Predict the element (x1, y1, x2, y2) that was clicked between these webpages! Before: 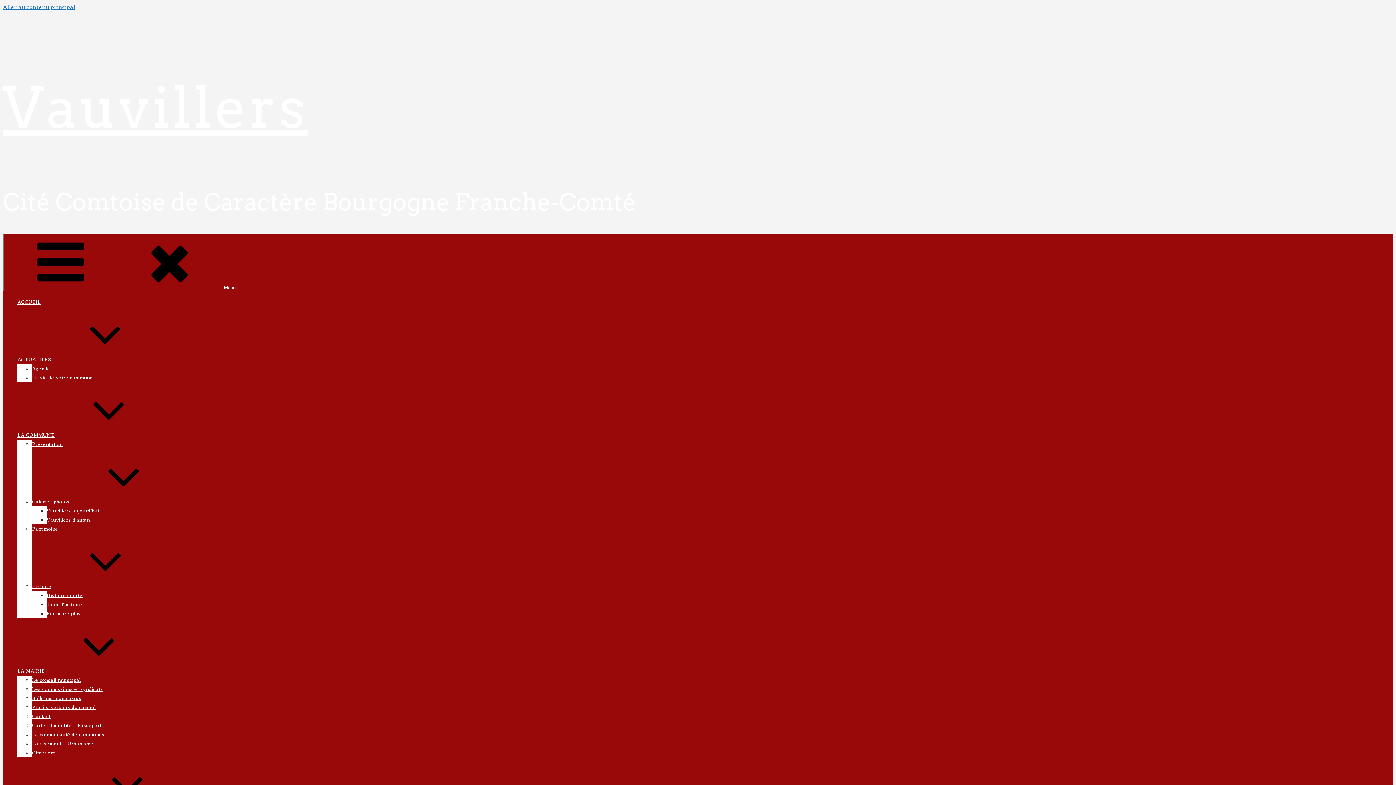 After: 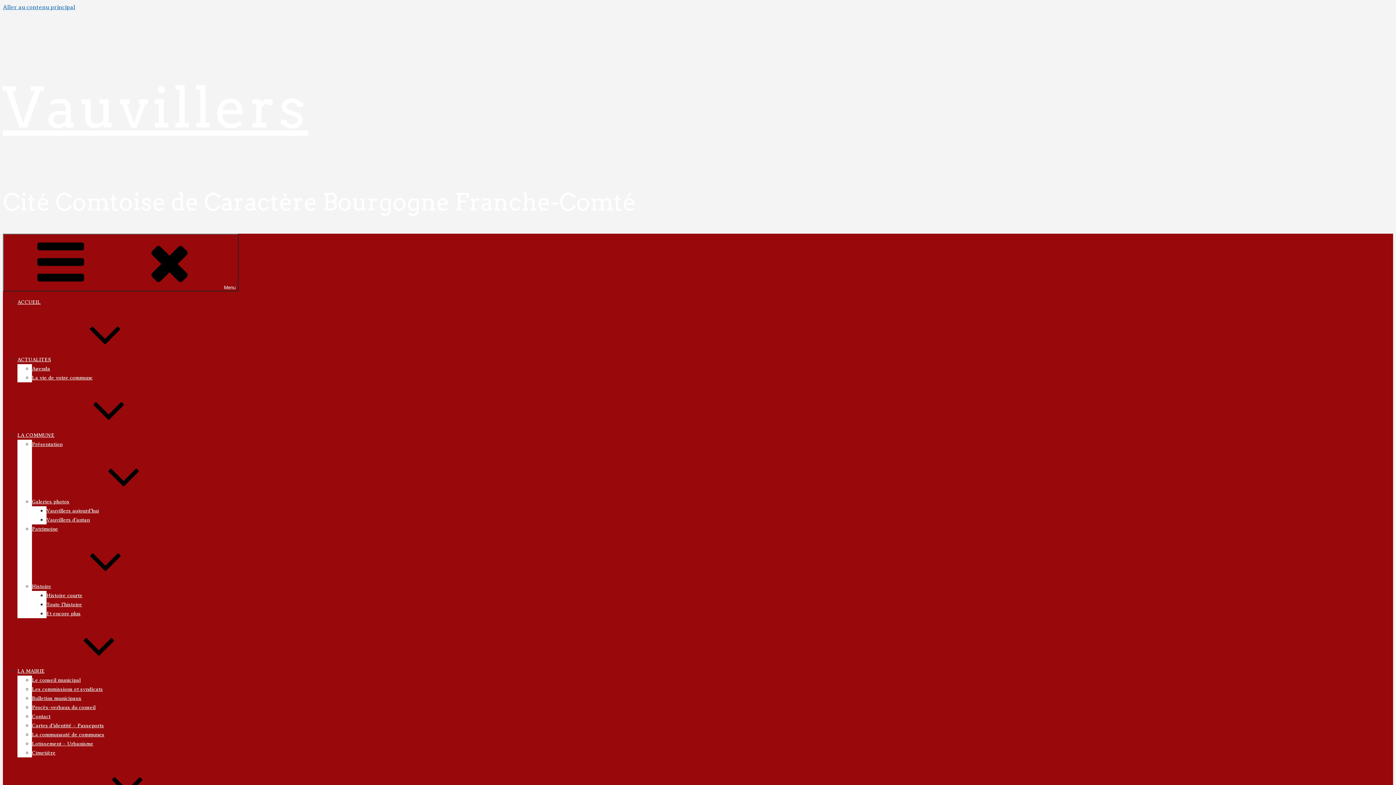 Action: label: LA COMMUNE bbox: (17, 432, 163, 438)